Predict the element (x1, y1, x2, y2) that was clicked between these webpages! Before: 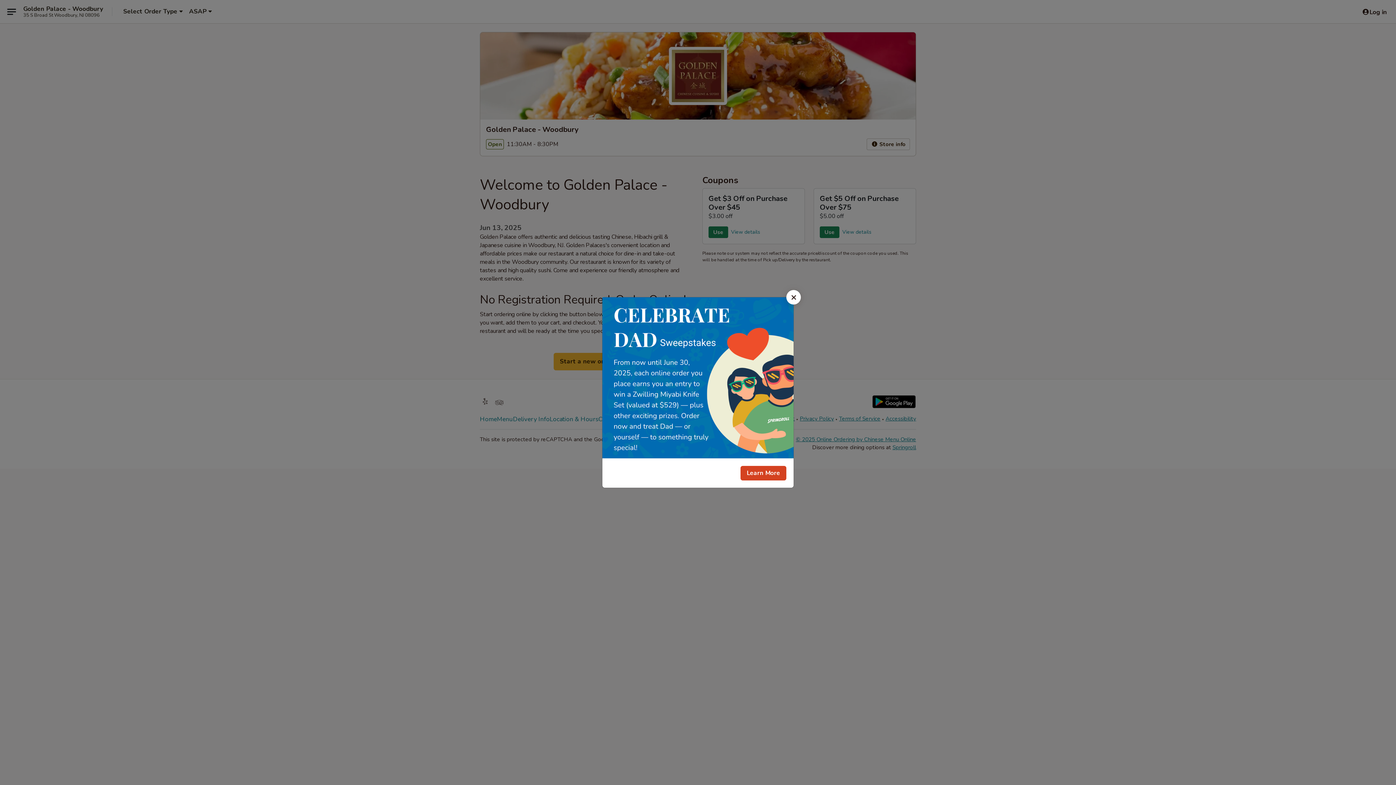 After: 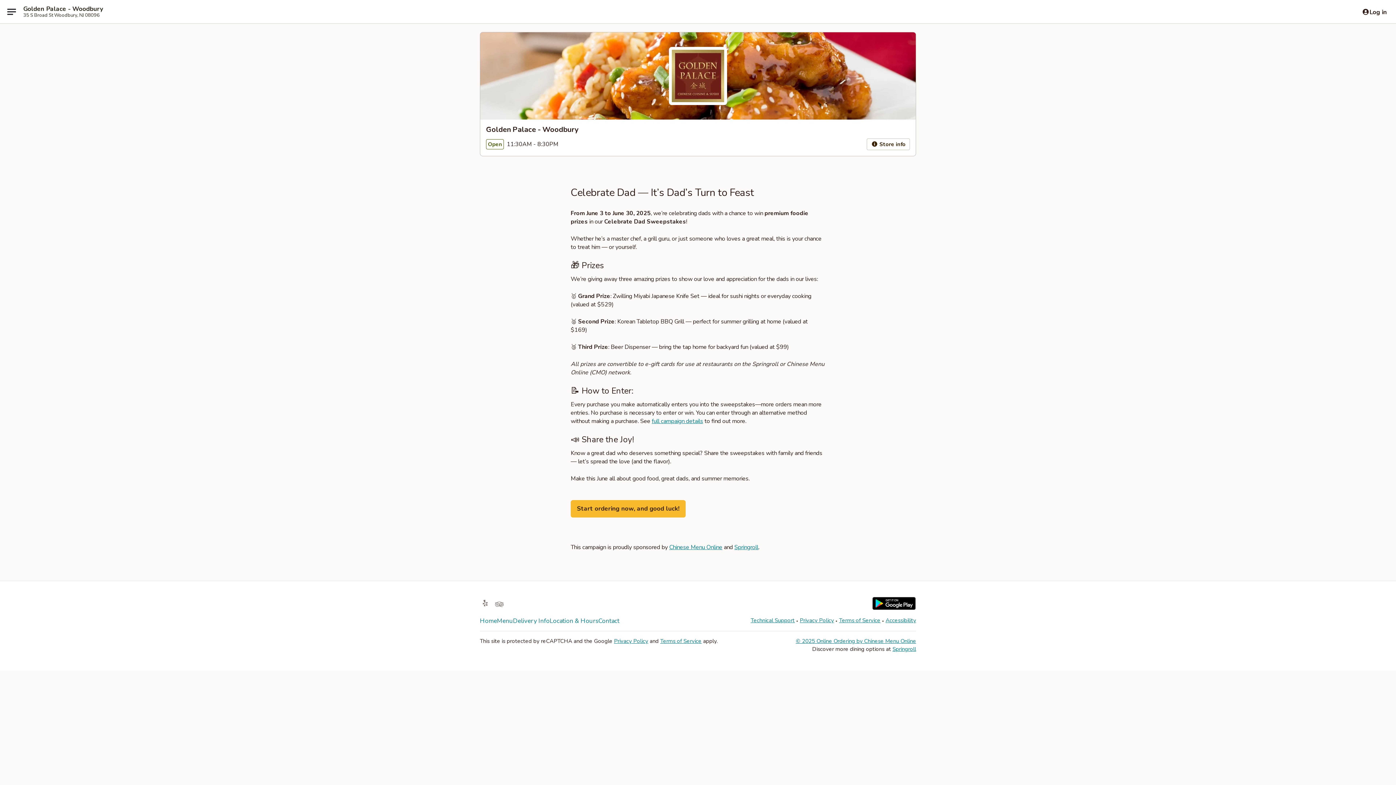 Action: bbox: (740, 466, 786, 480) label: Learn More